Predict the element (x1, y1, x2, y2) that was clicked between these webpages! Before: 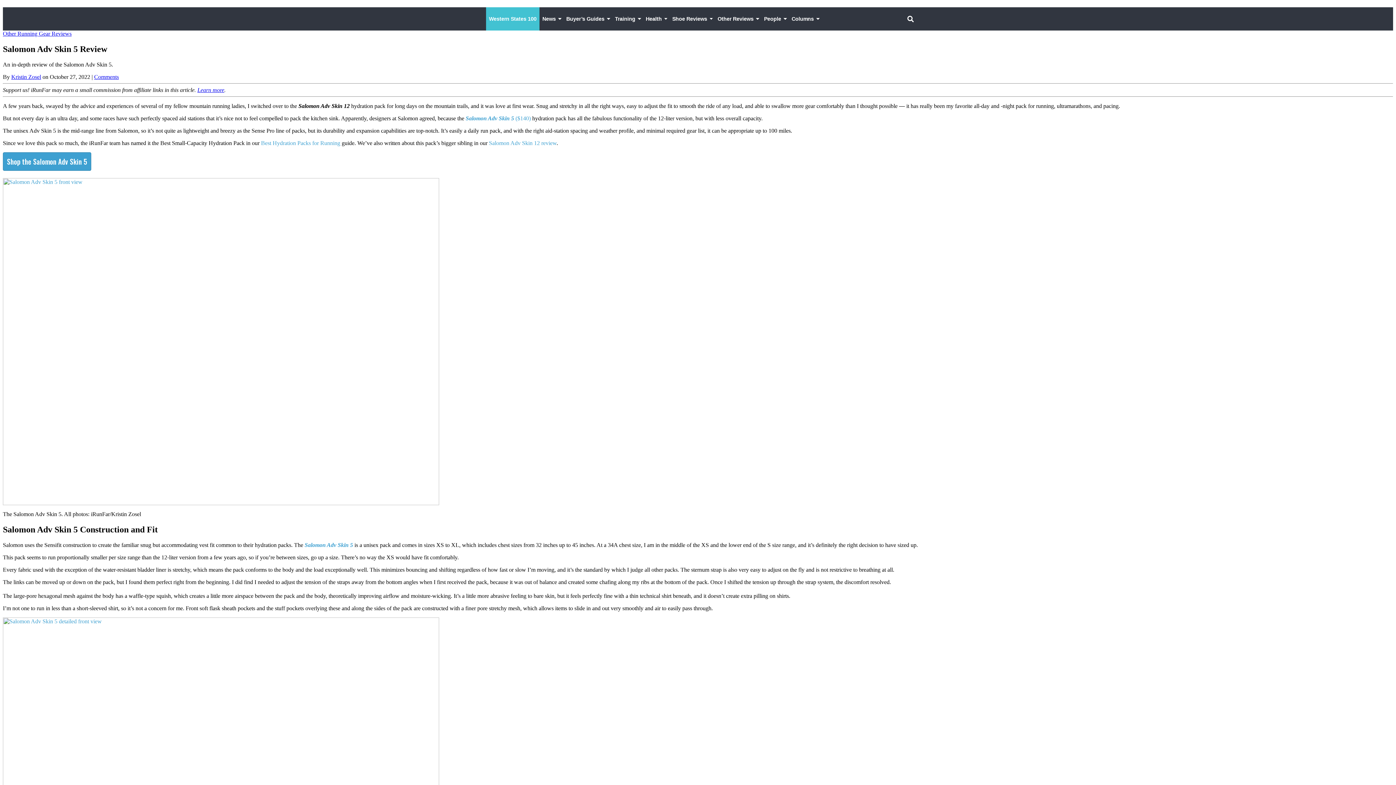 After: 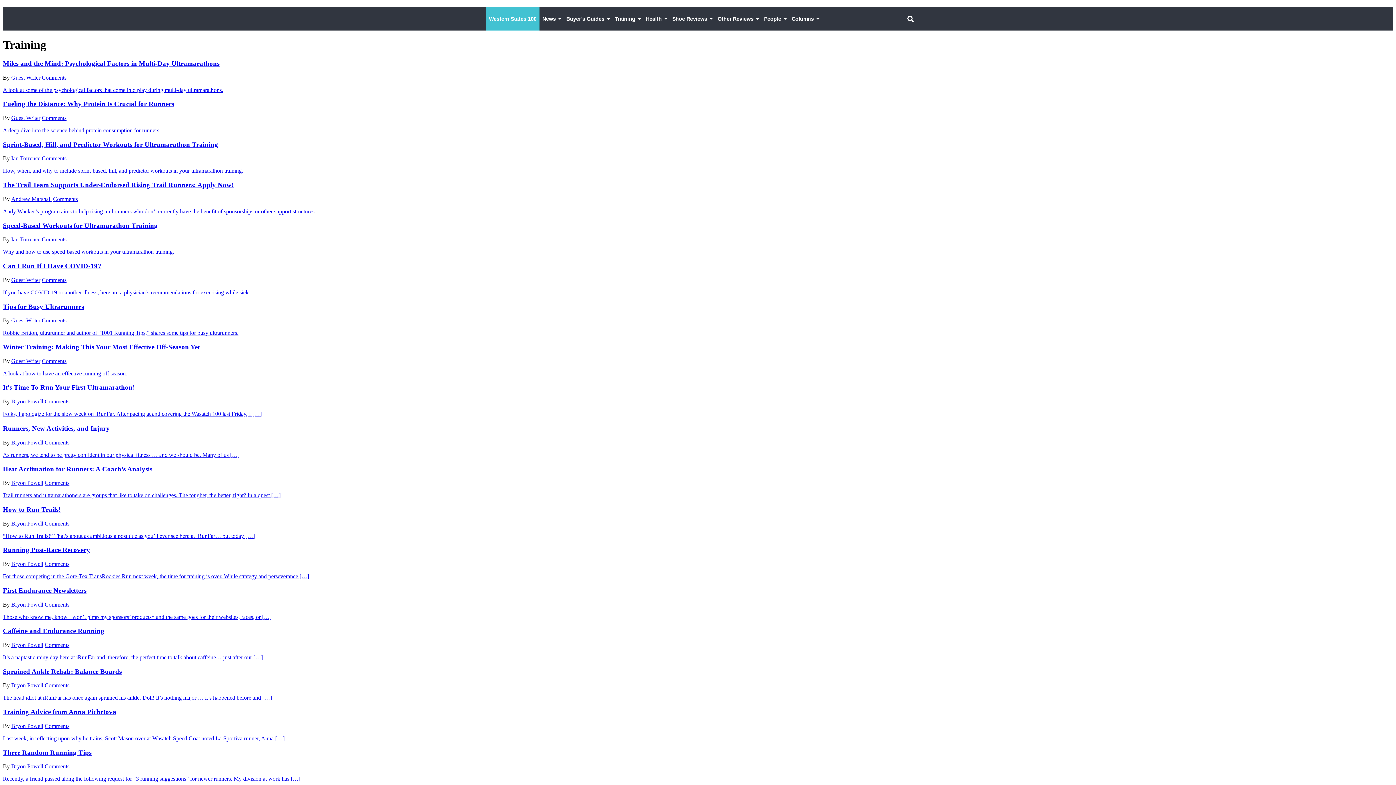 Action: label: Training bbox: (612, 7, 643, 30)